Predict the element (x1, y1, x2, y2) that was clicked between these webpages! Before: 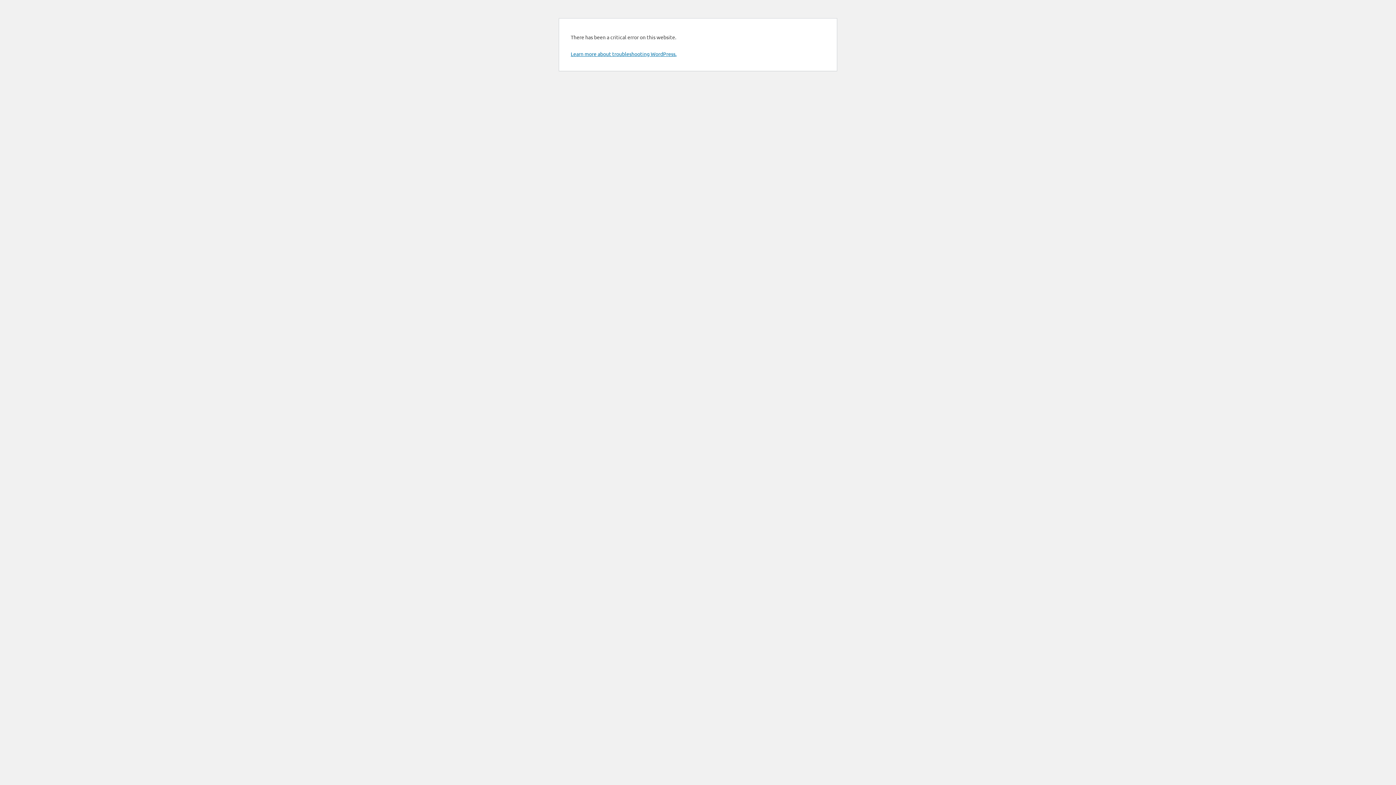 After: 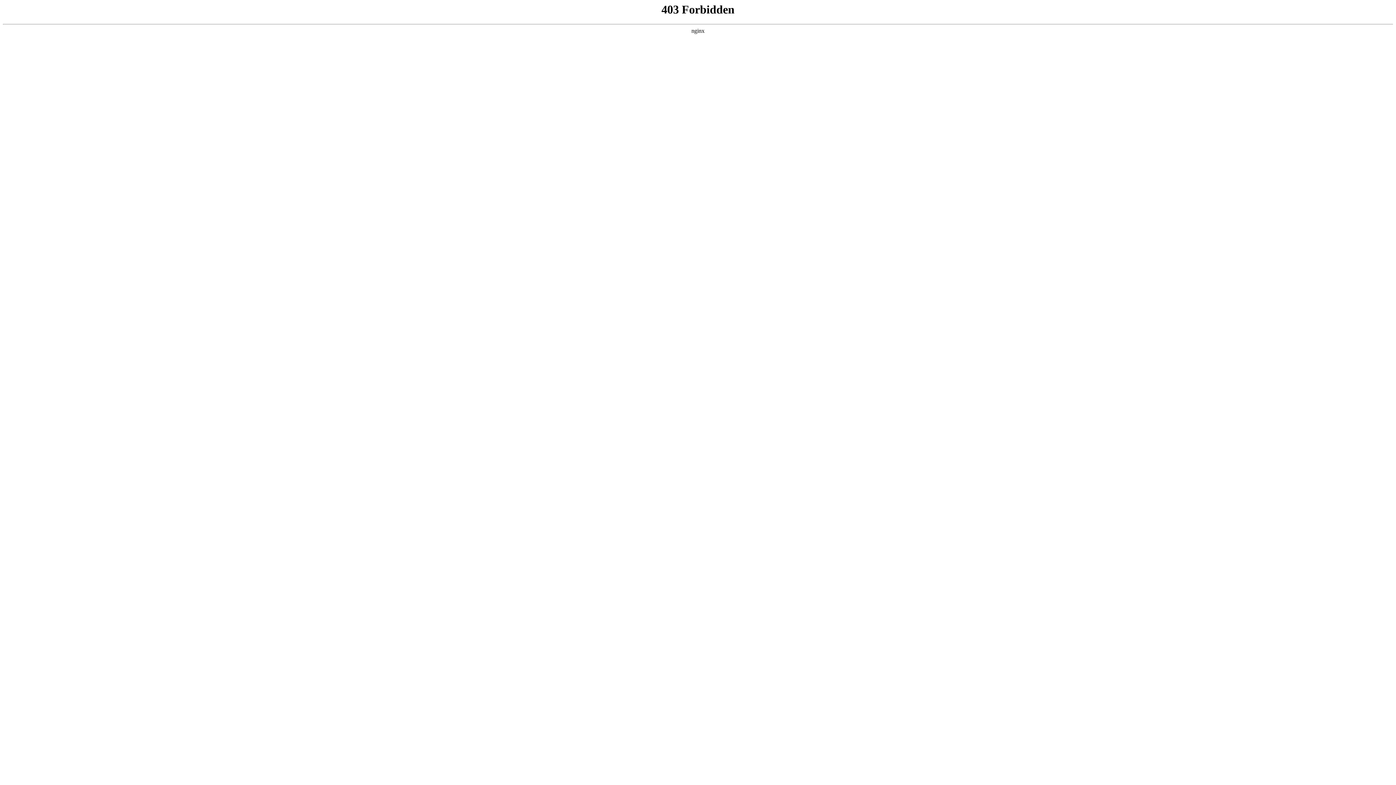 Action: bbox: (570, 50, 676, 57) label: Learn more about troubleshooting WordPress.